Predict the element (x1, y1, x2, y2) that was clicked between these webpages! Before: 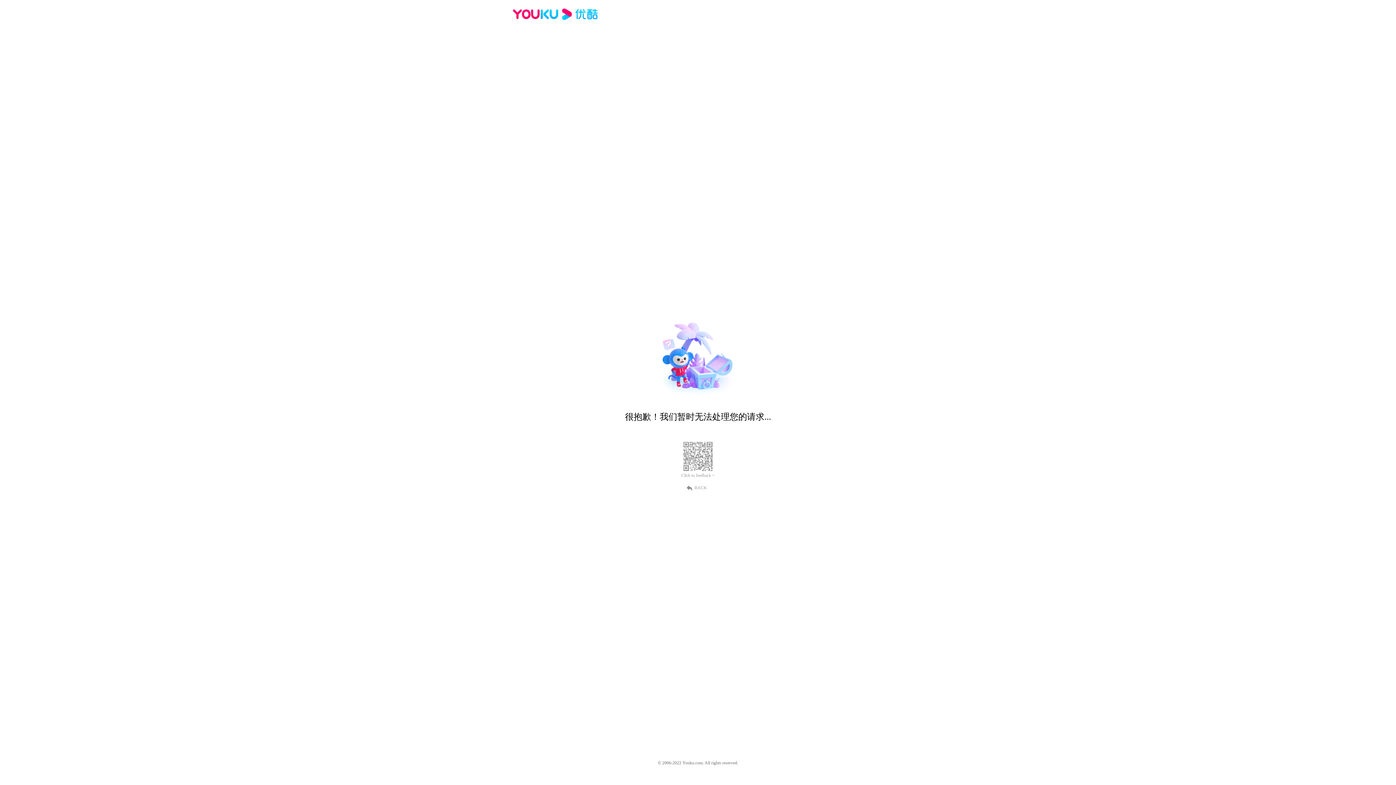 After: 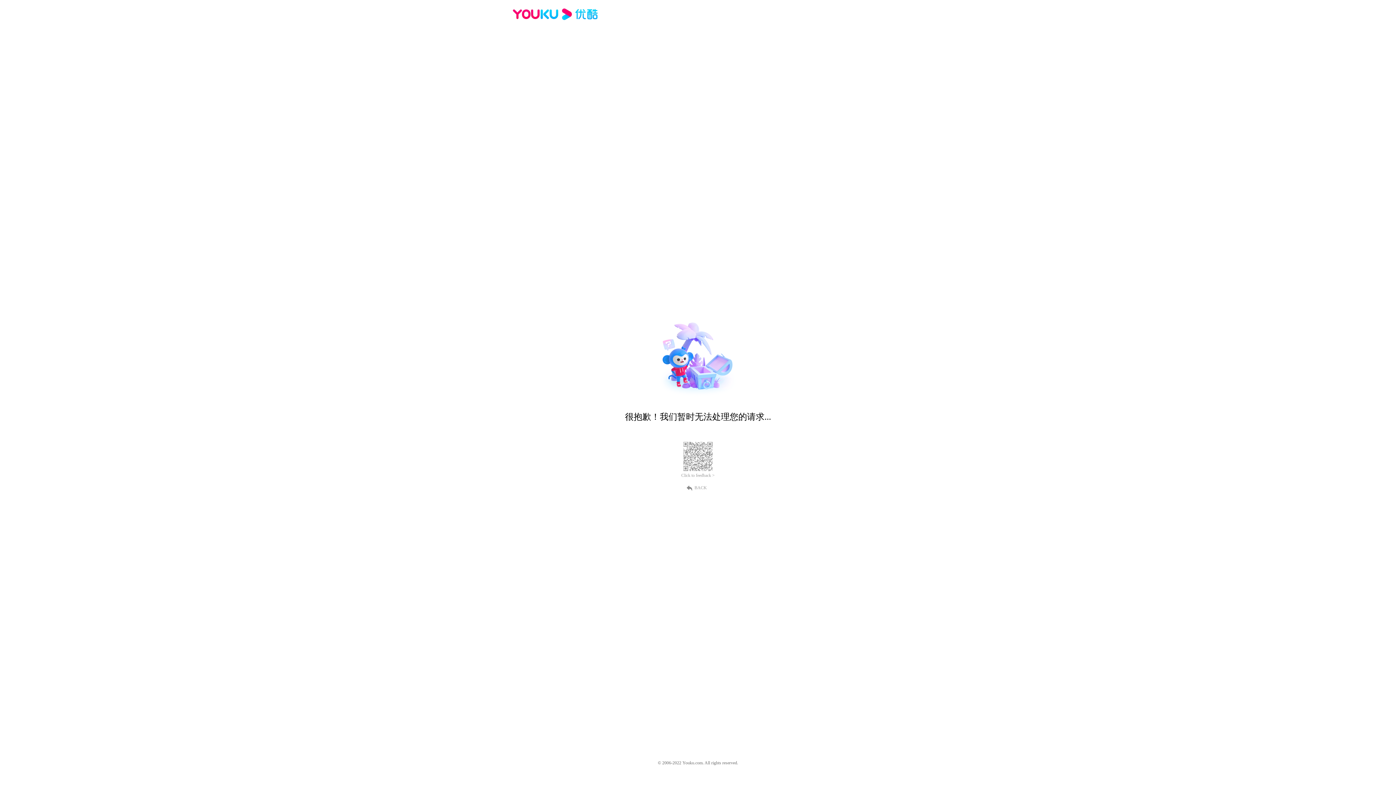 Action: bbox: (512, 16, 600, 25)